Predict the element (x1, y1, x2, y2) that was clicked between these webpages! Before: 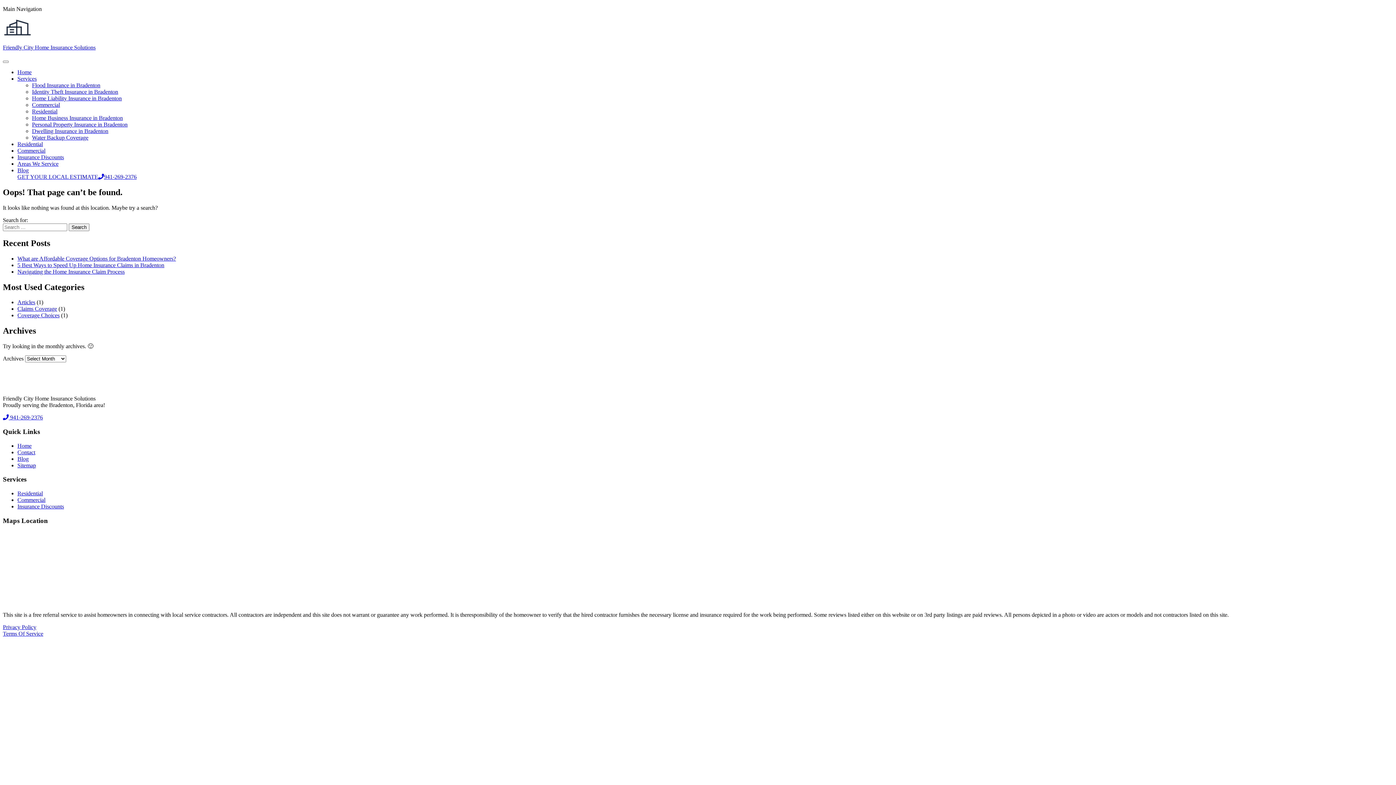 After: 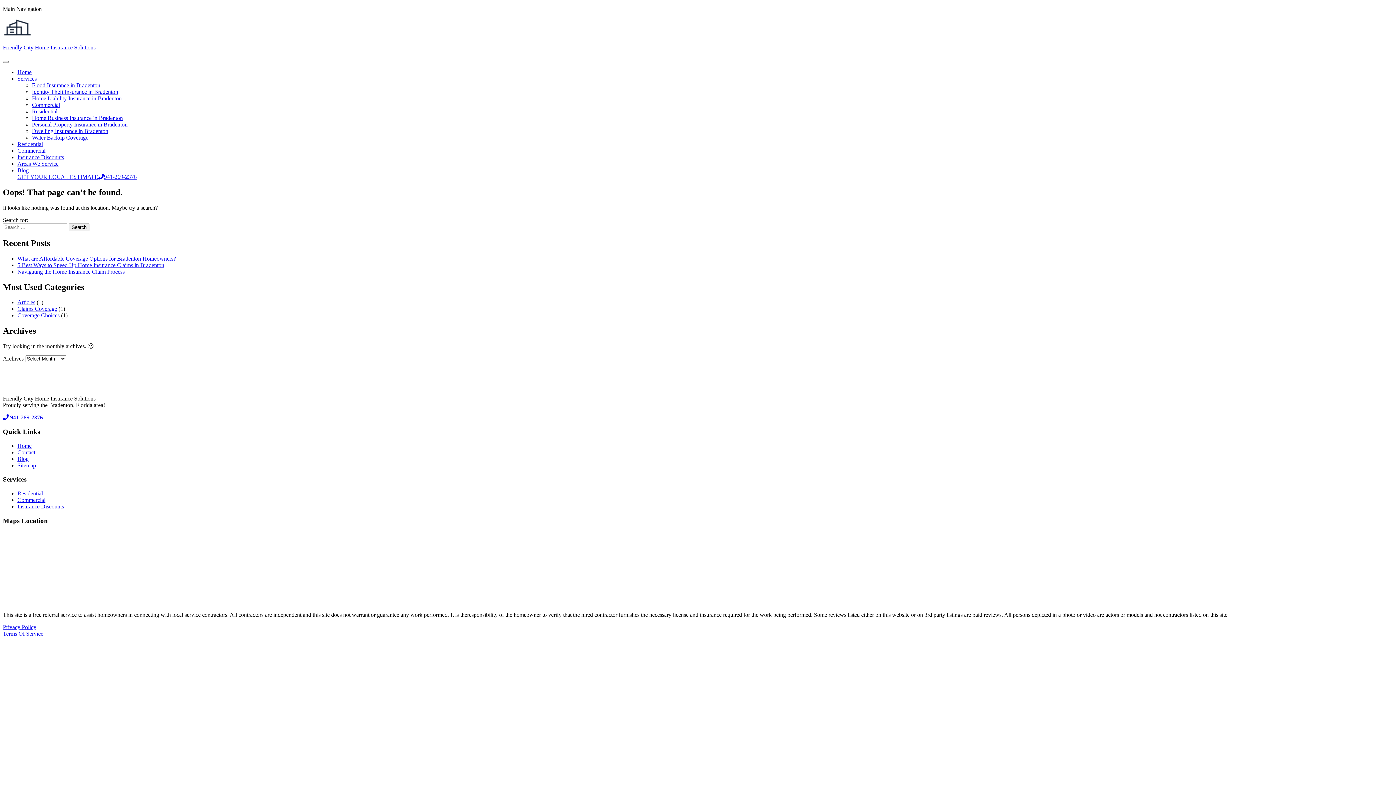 Action: bbox: (17, 160, 58, 166) label: Areas We Service